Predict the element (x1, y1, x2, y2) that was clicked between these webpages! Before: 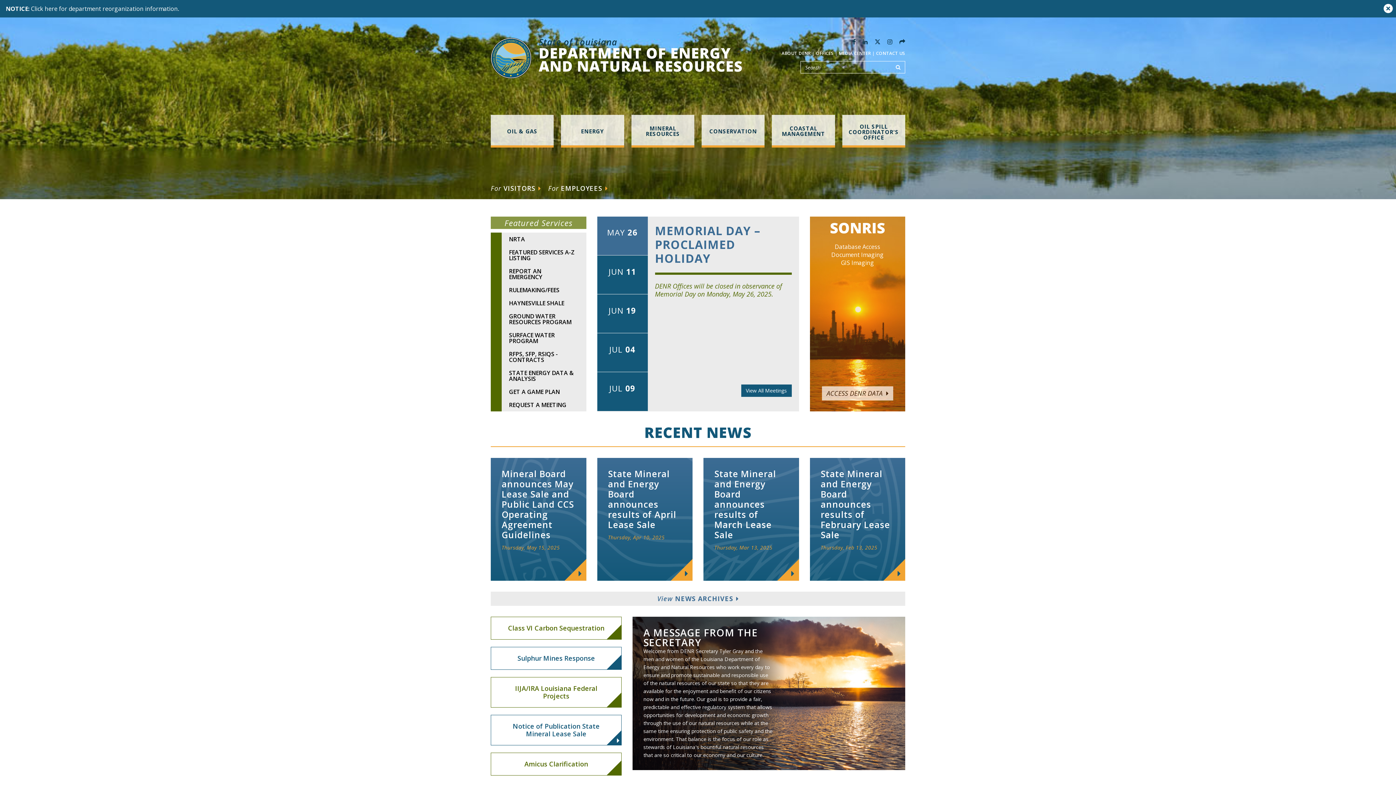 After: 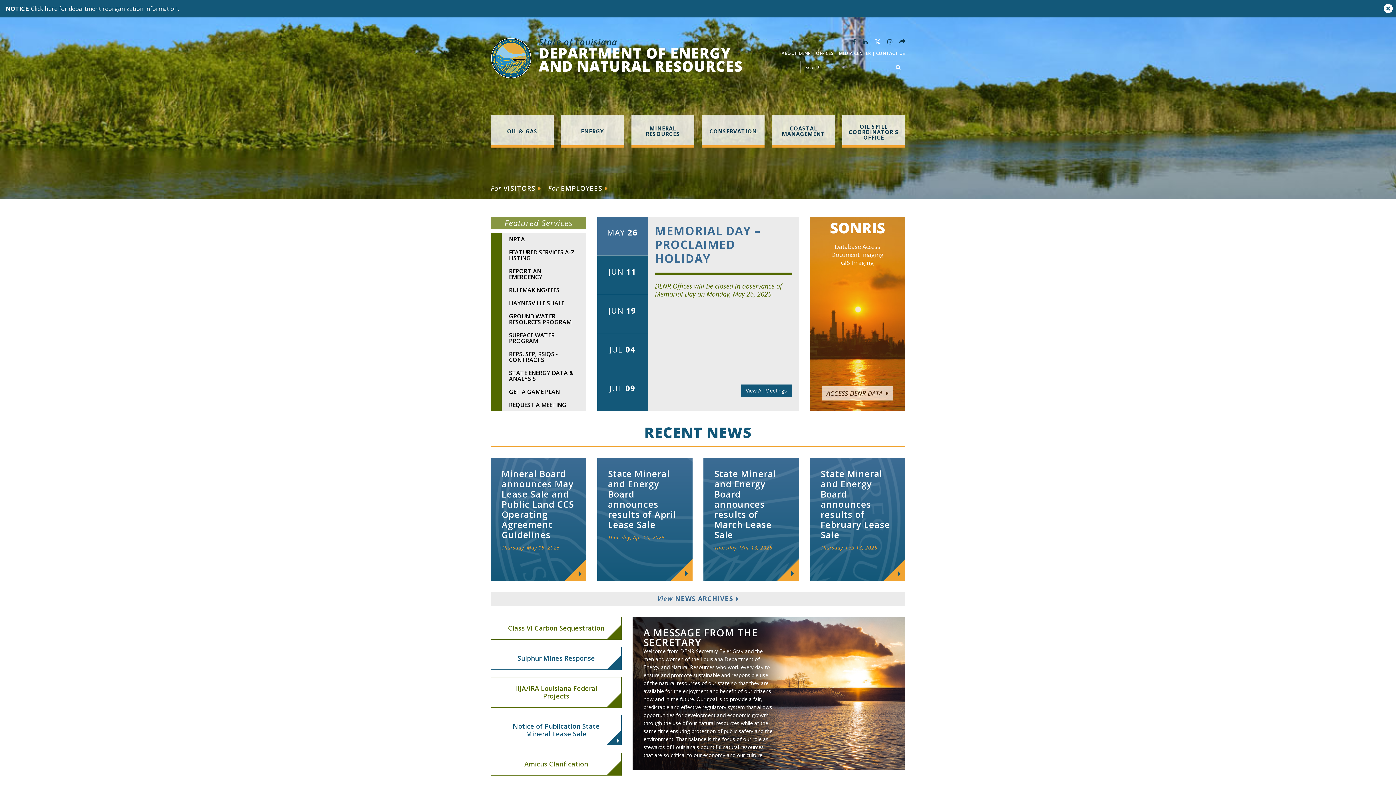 Action: bbox: (874, 37, 880, 45)